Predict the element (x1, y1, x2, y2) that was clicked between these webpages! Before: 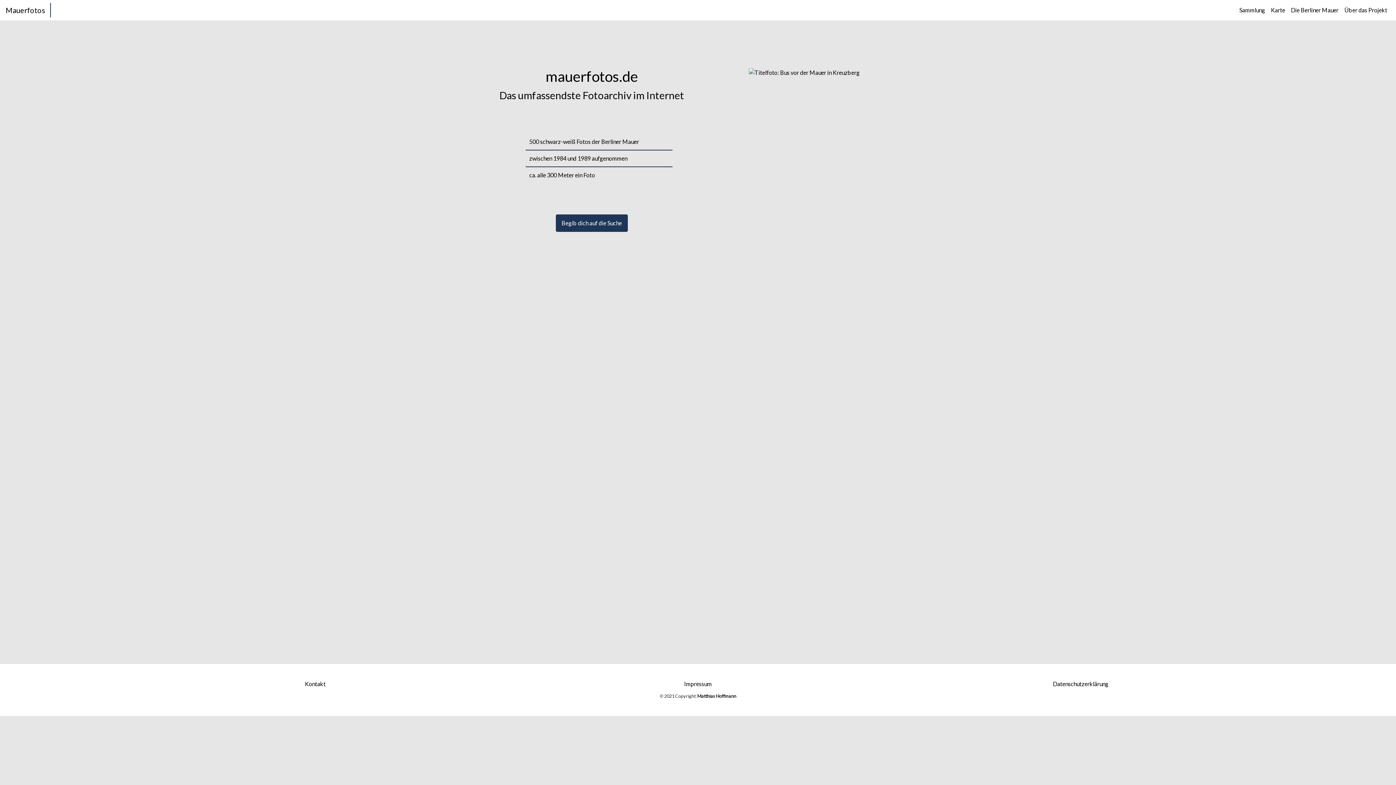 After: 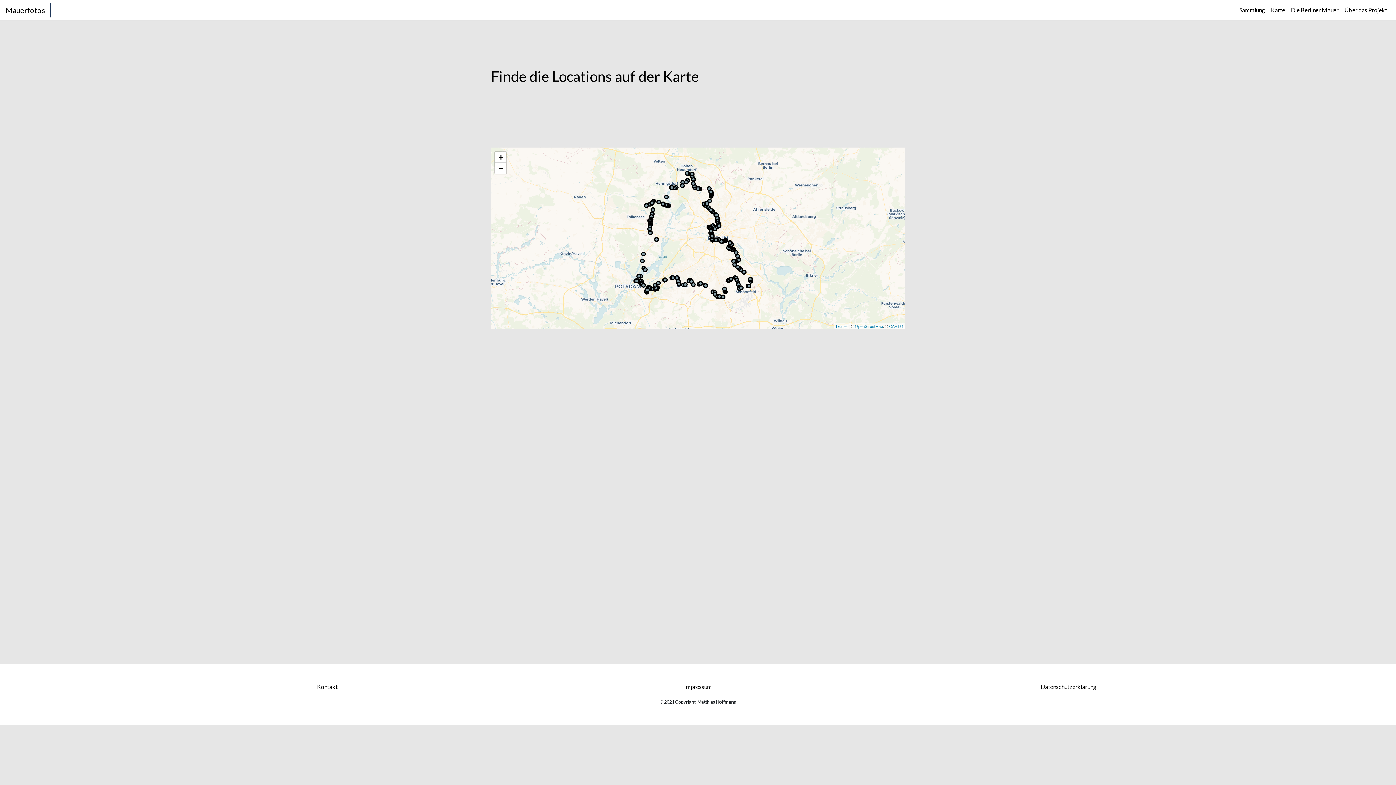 Action: bbox: (1268, 2, 1288, 17) label: Karte